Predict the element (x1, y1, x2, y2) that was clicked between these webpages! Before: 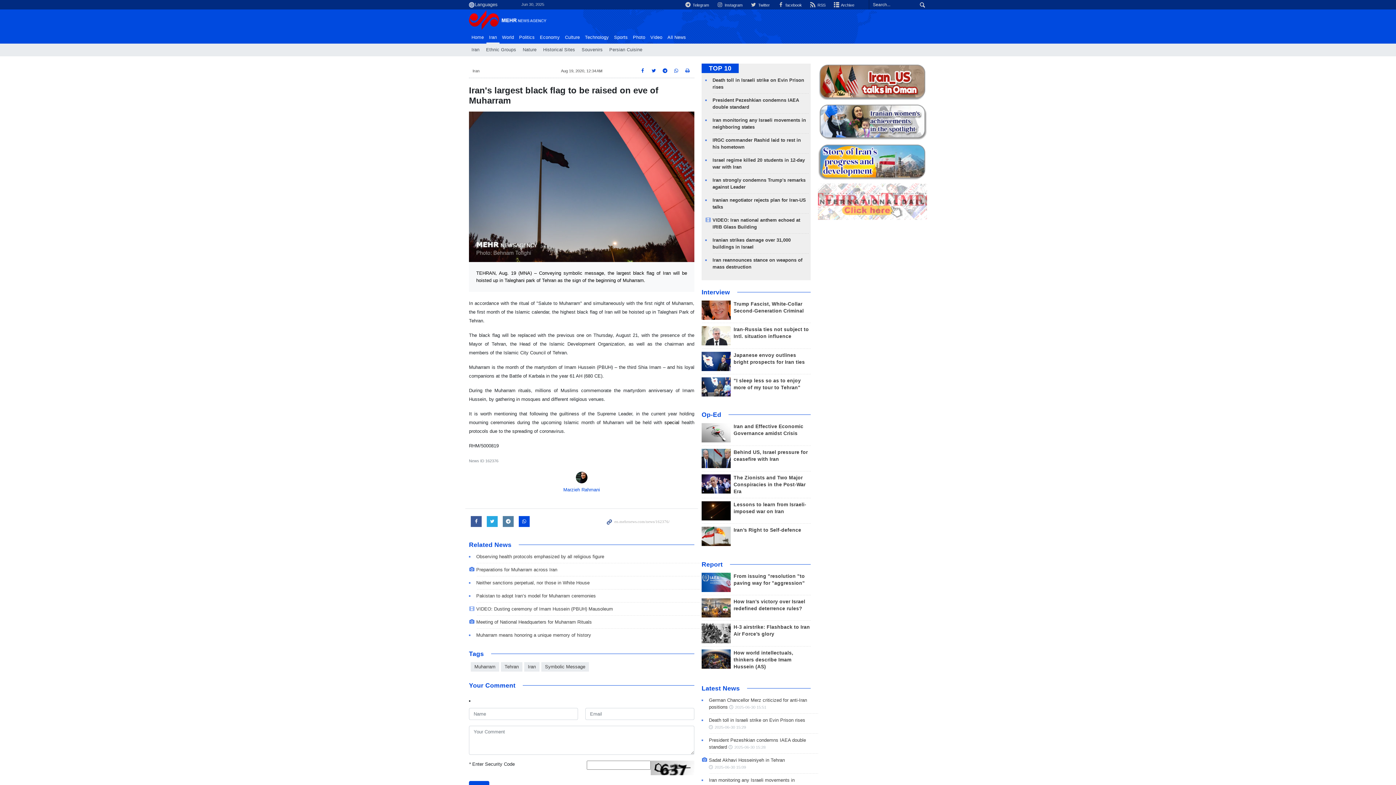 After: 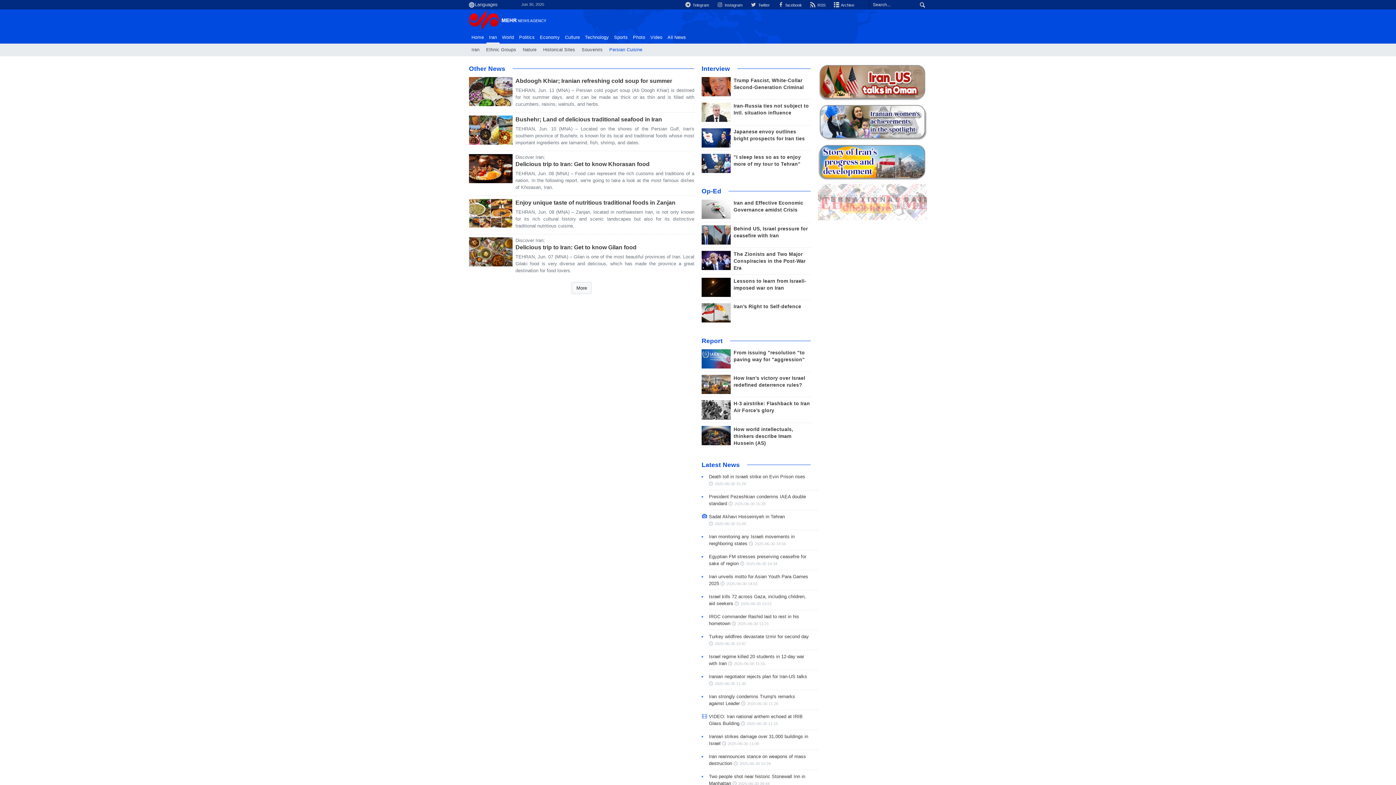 Action: bbox: (606, 43, 645, 56) label: Persian Cuisine